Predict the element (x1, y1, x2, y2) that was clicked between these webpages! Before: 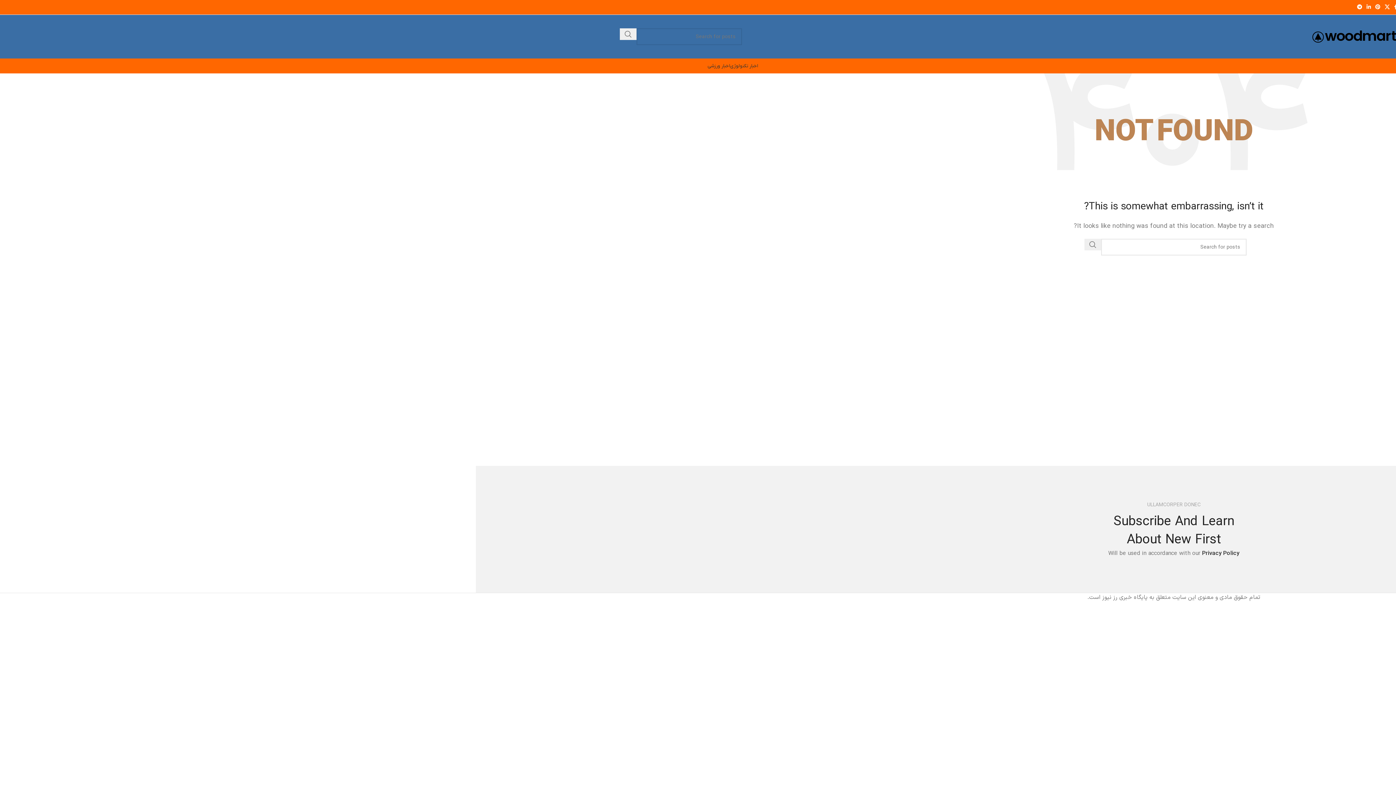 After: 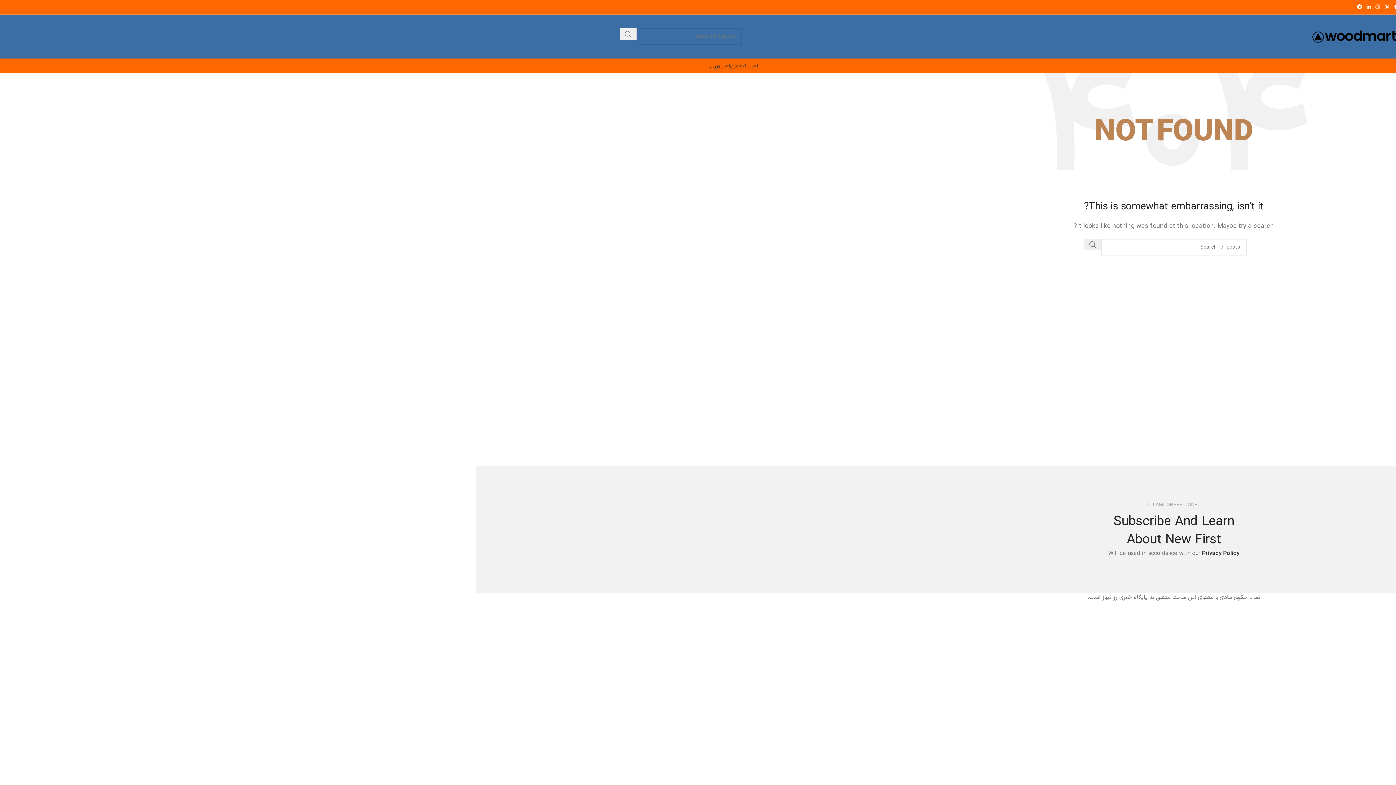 Action: bbox: (1373, 2, 1382, 12) label: Pinterest social link